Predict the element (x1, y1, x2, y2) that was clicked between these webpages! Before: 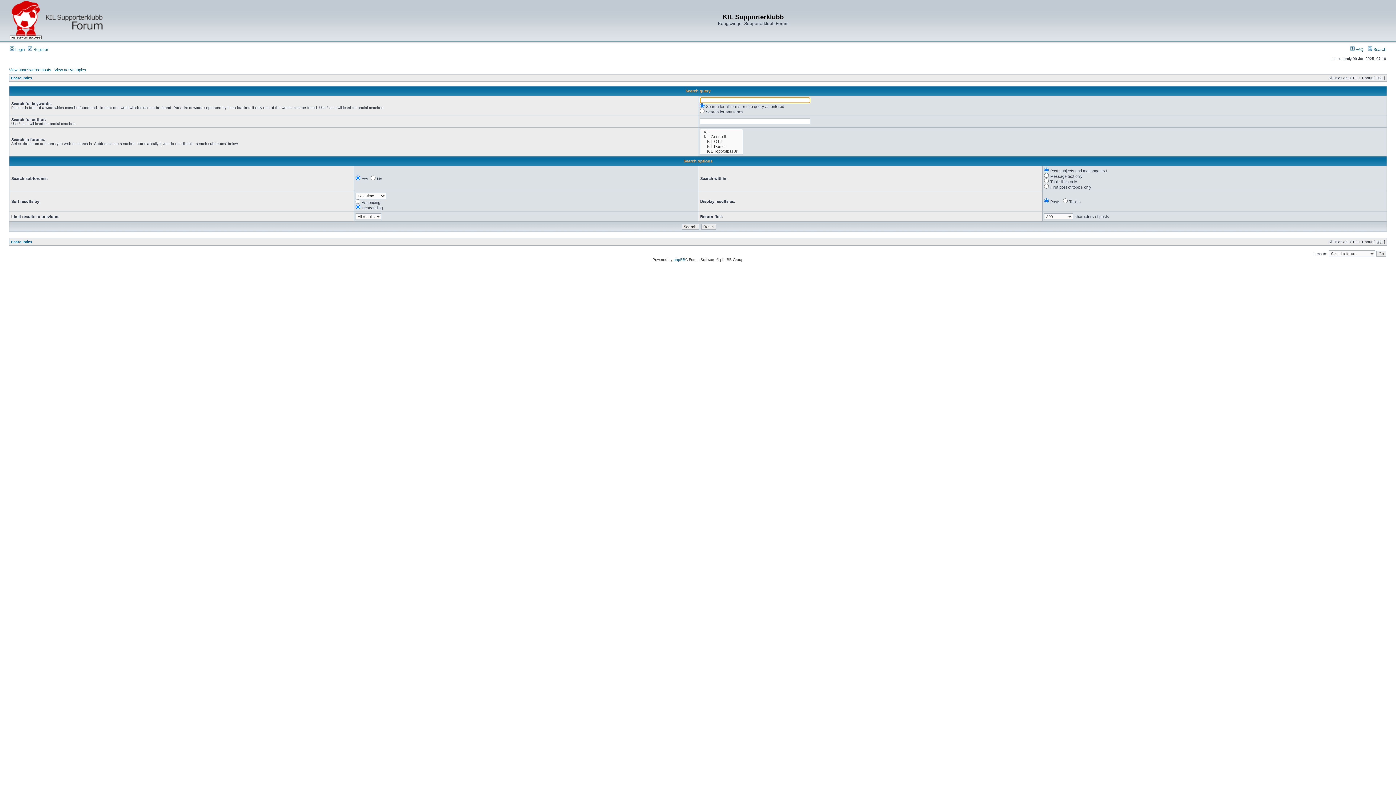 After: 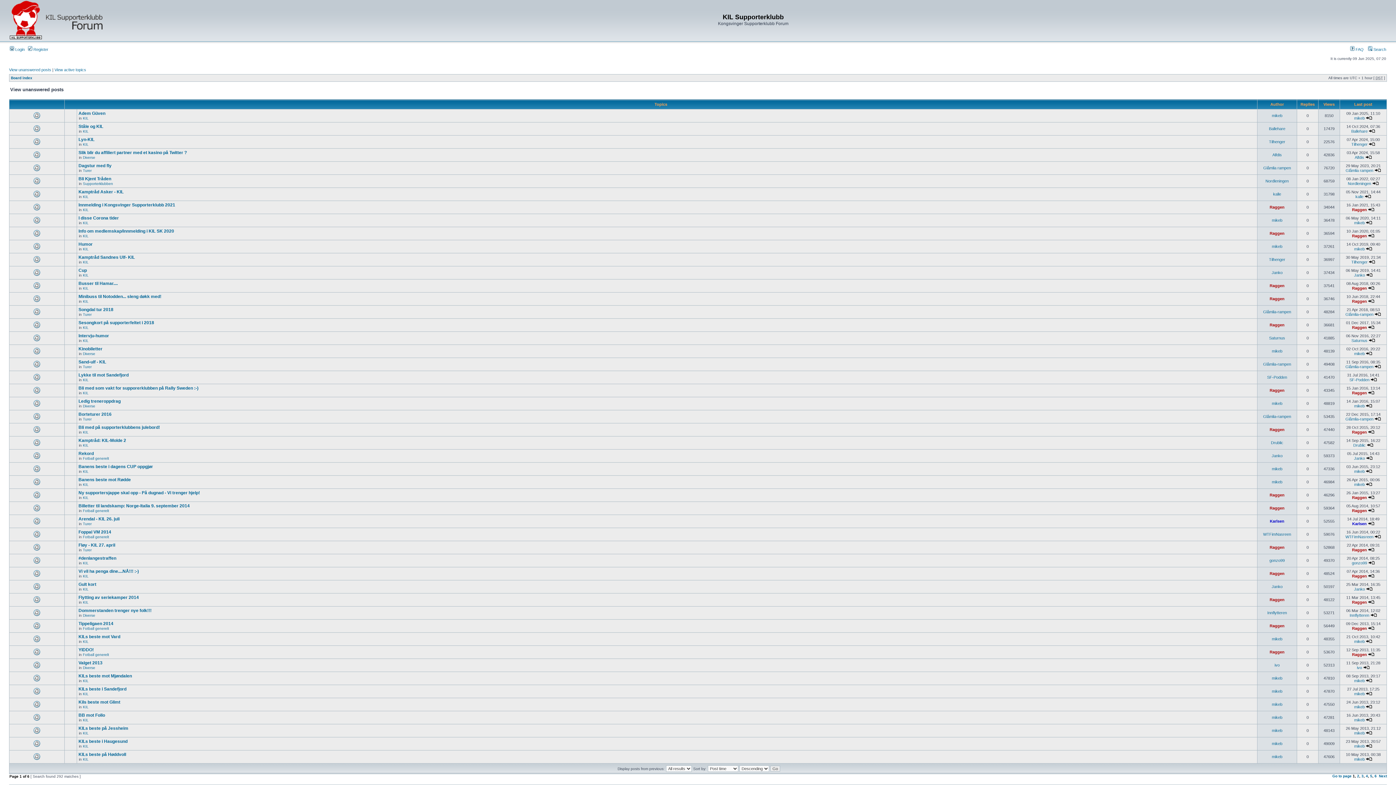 Action: label: View unanswered posts bbox: (9, 67, 51, 72)